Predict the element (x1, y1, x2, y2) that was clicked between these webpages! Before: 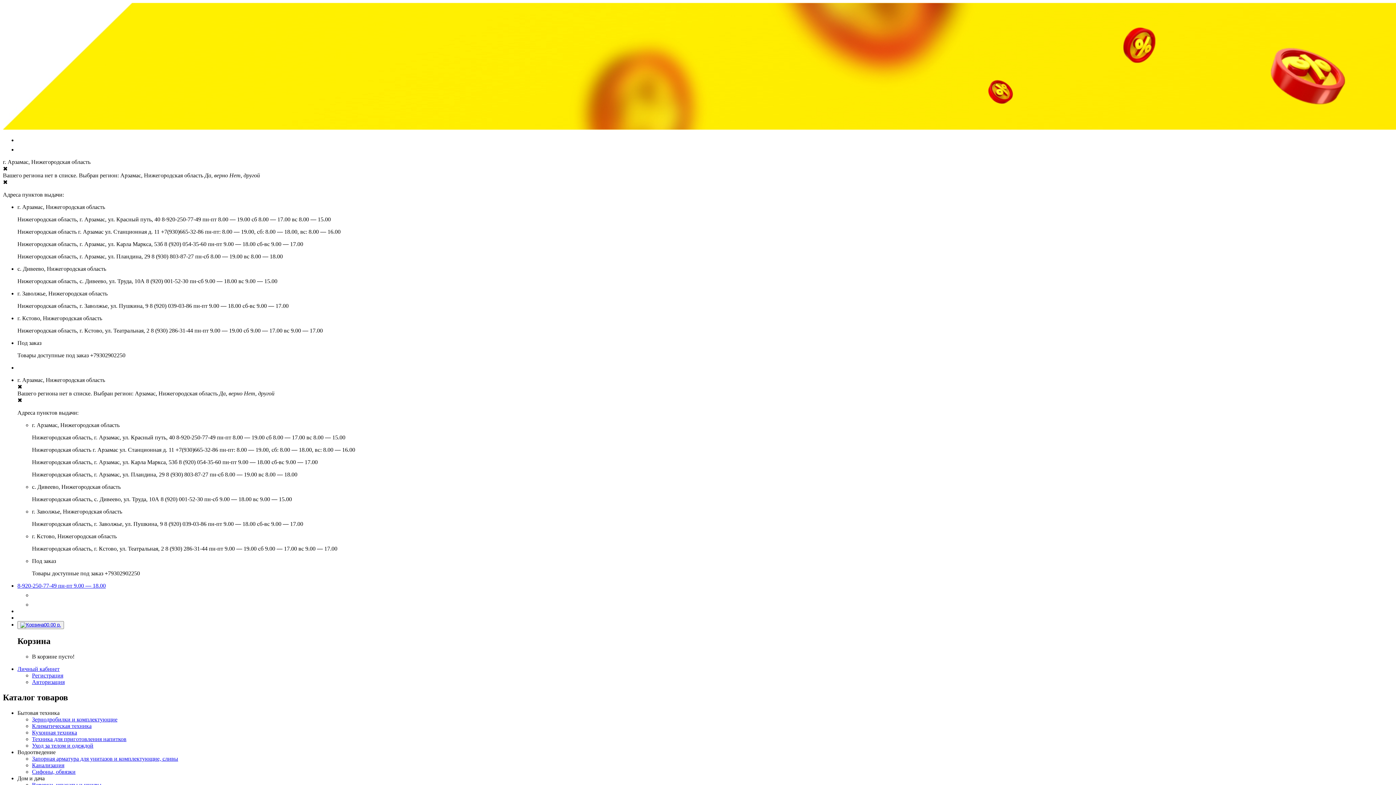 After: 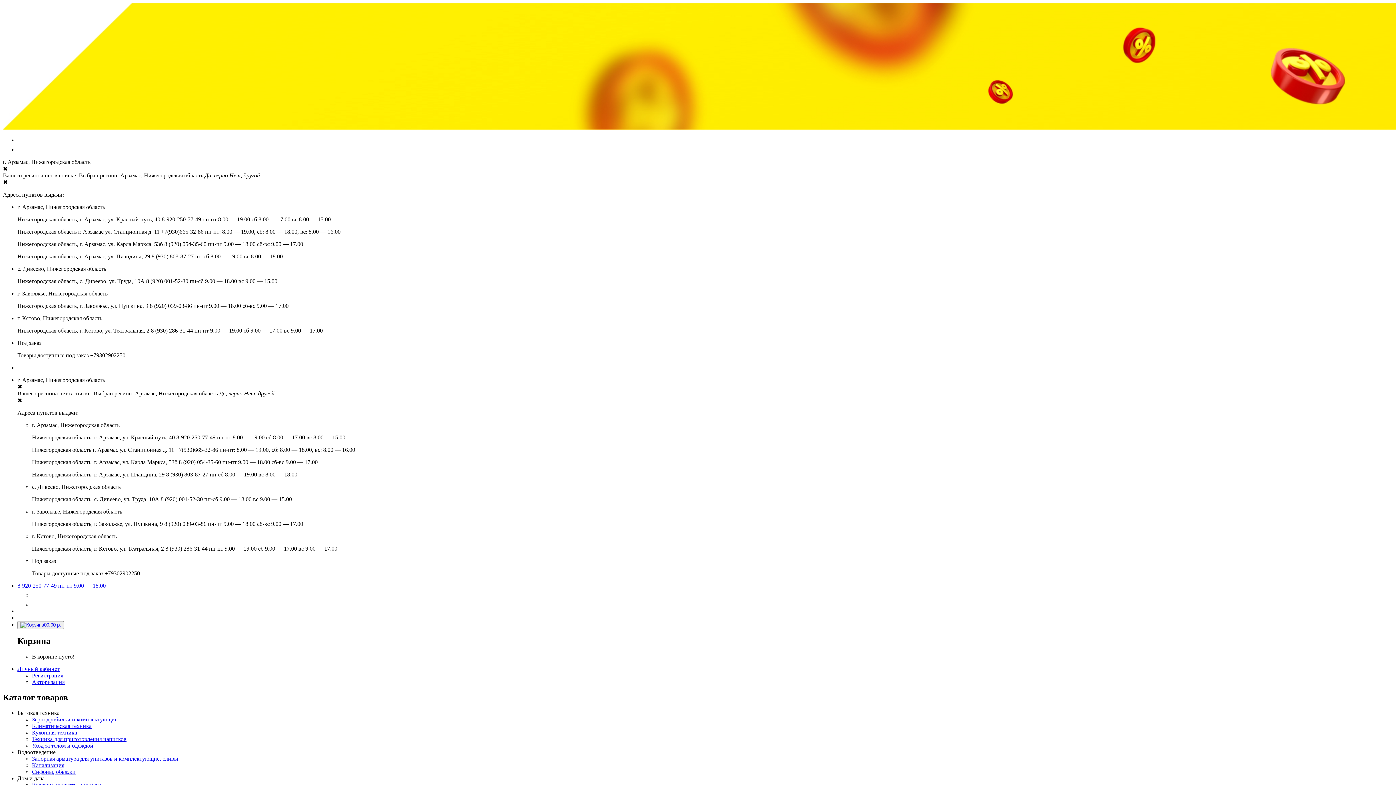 Action: bbox: (175, 446, 218, 453) label: +7(930)665-32-86